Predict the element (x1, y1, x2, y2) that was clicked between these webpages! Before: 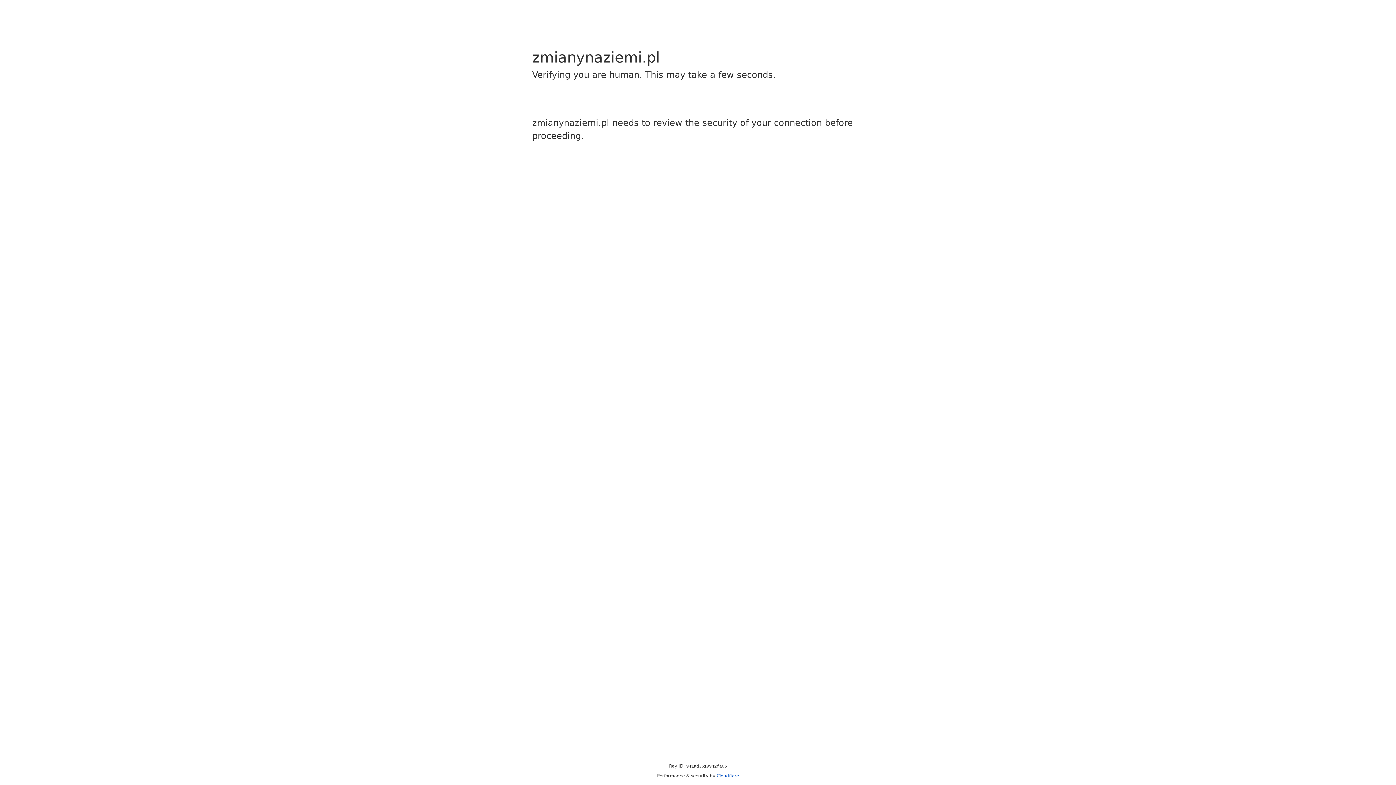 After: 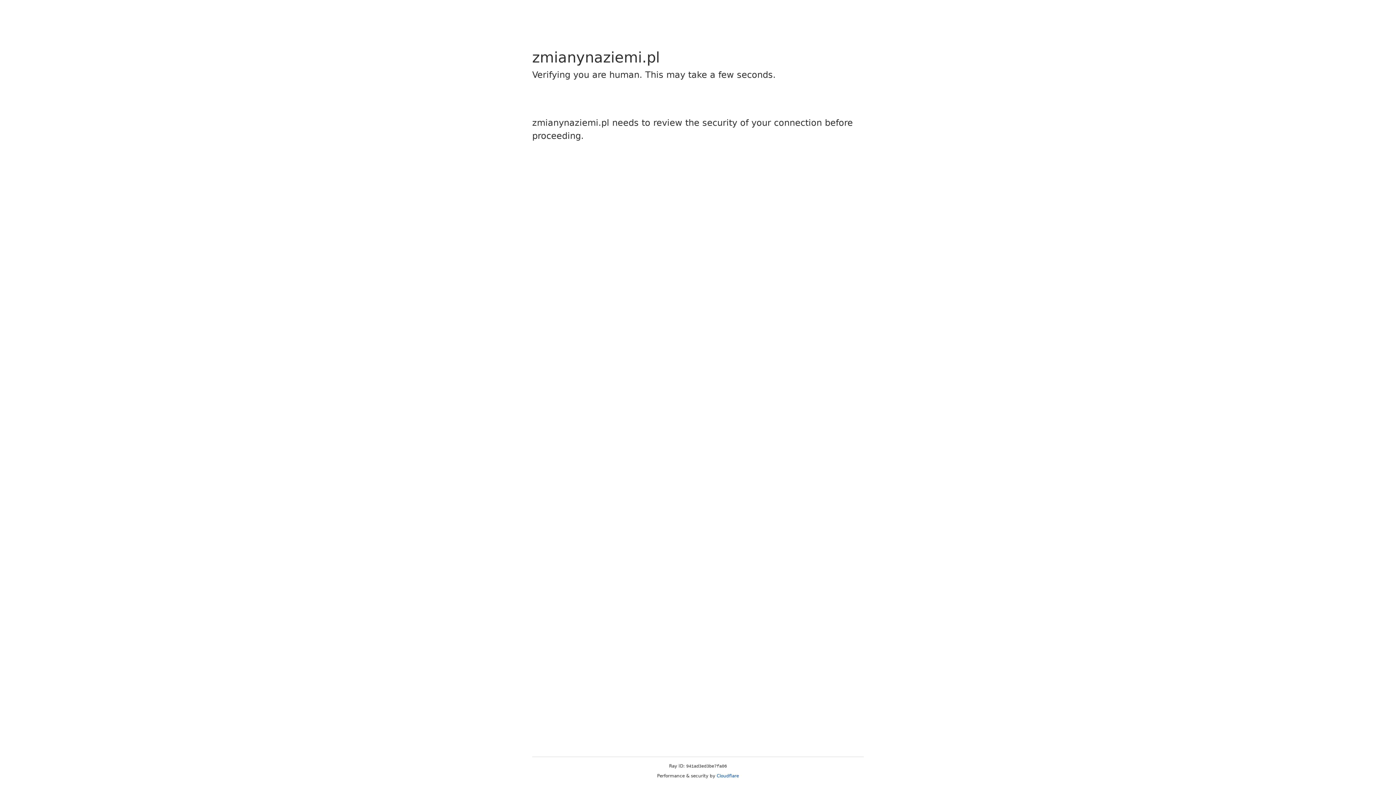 Action: label: Cloudflare bbox: (716, 773, 739, 778)